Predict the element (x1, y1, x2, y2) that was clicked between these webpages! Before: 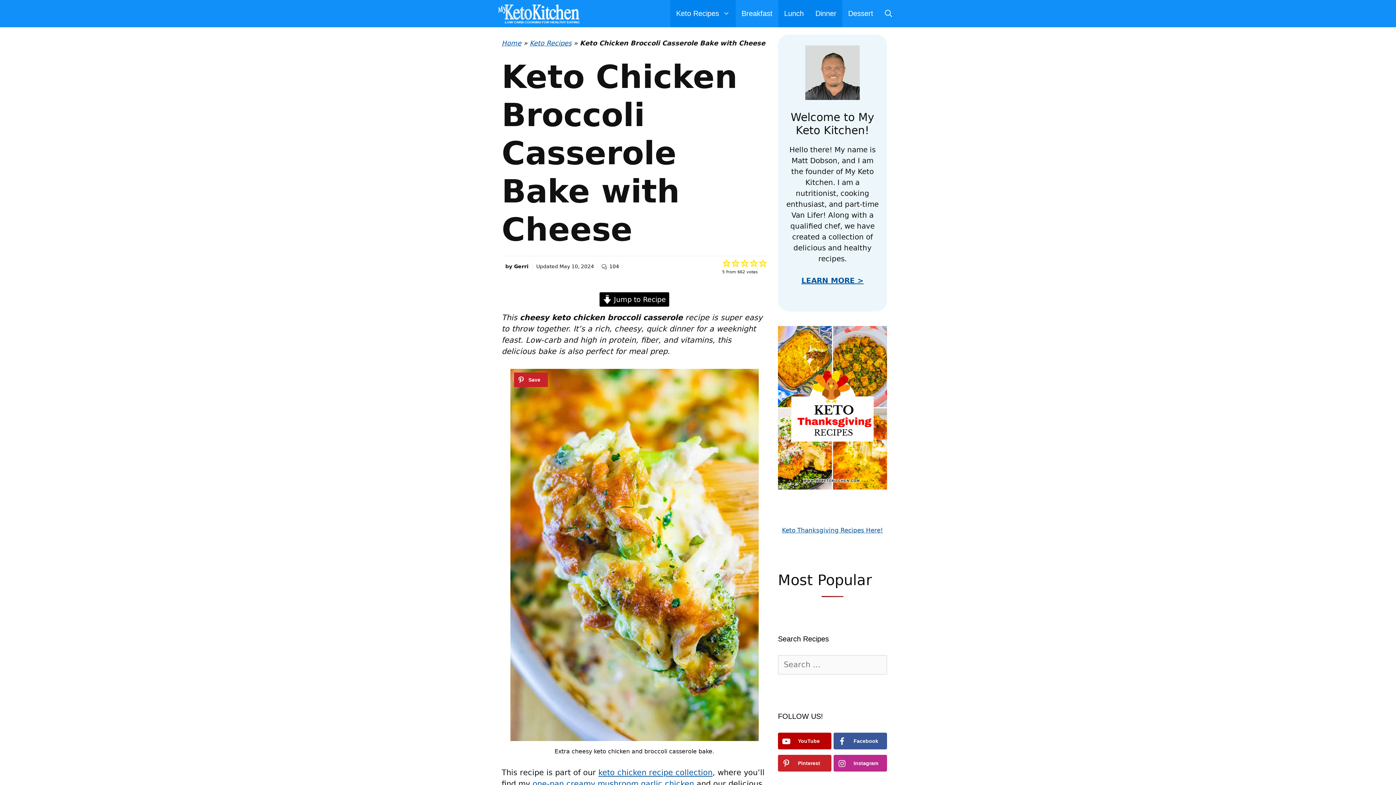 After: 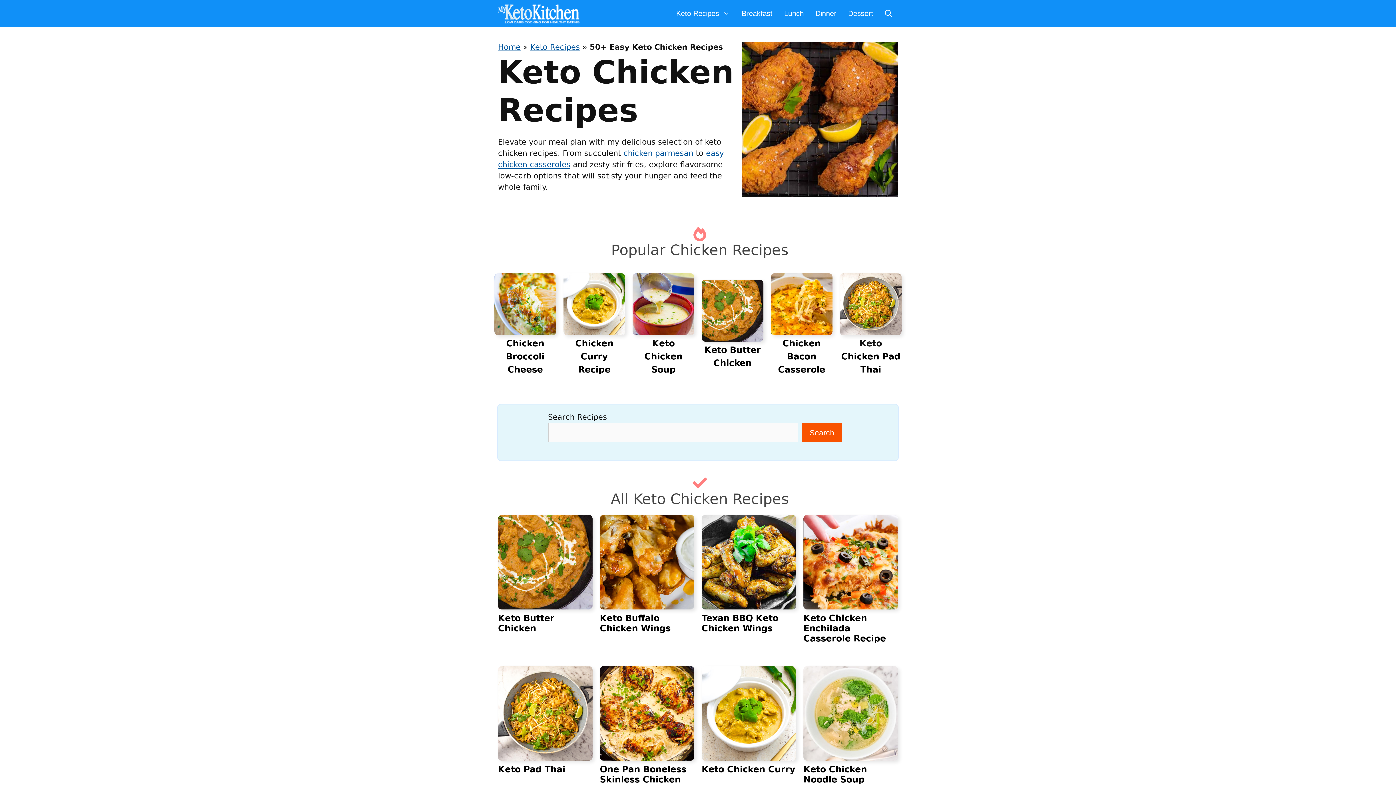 Action: bbox: (598, 768, 712, 777) label: keto chicken recipe collection